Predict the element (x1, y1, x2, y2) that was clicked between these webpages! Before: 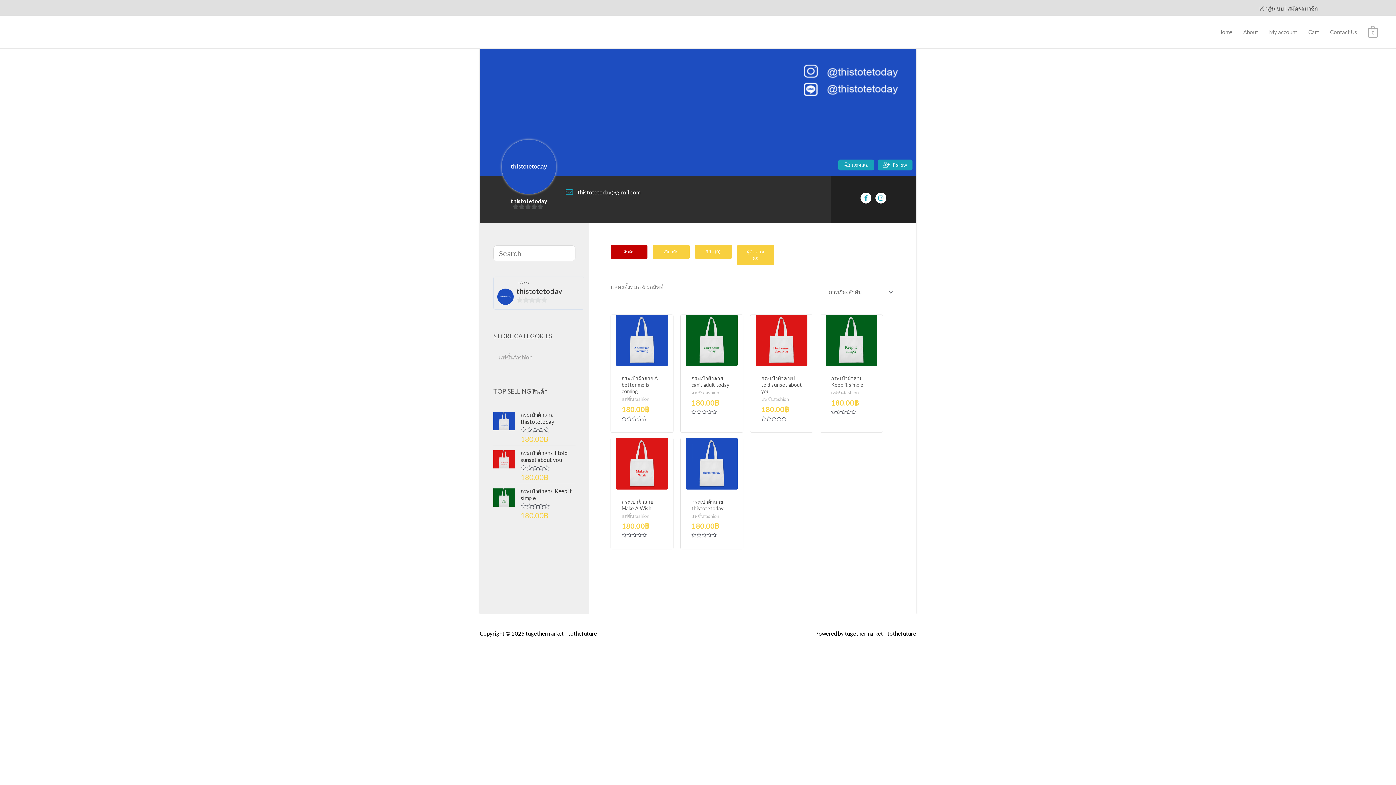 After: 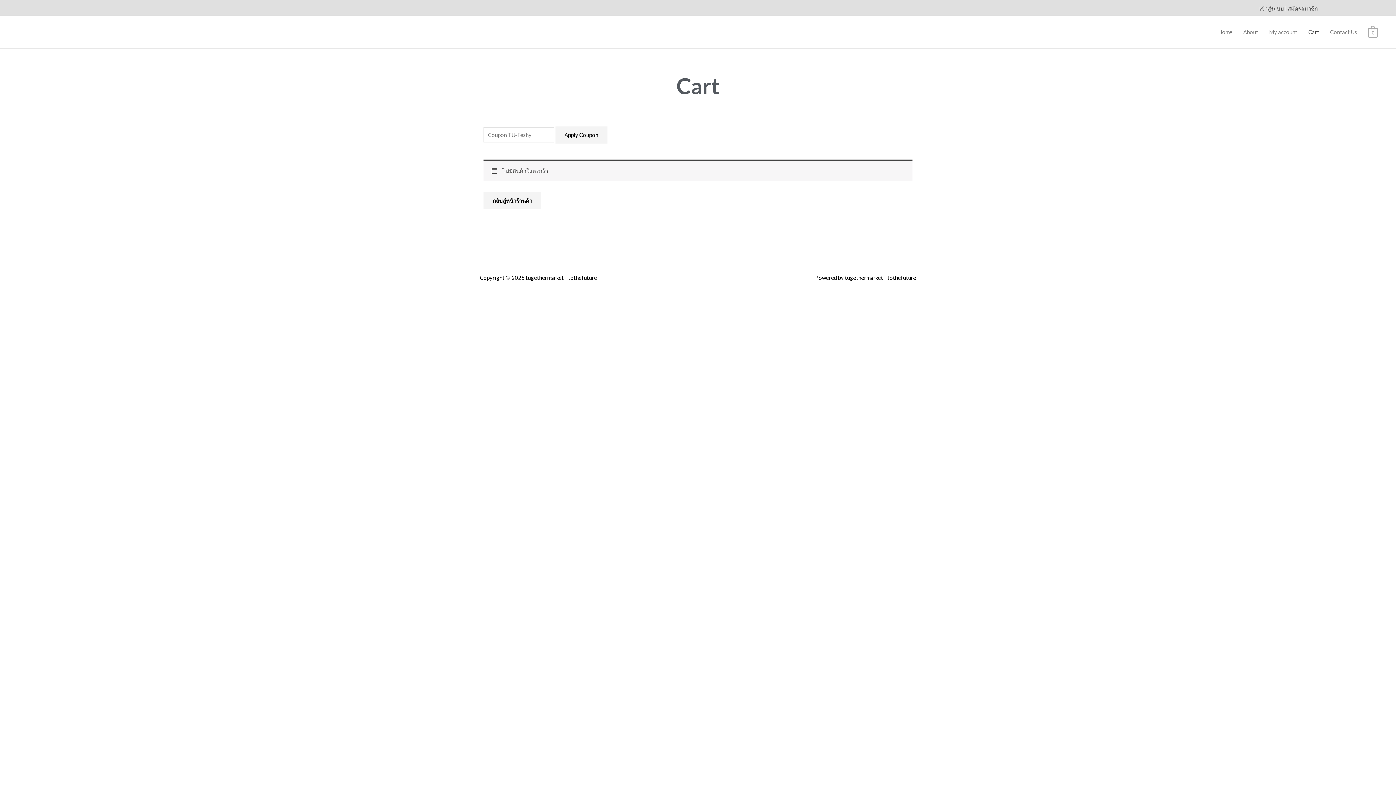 Action: label: Cart bbox: (1303, 21, 1325, 42)